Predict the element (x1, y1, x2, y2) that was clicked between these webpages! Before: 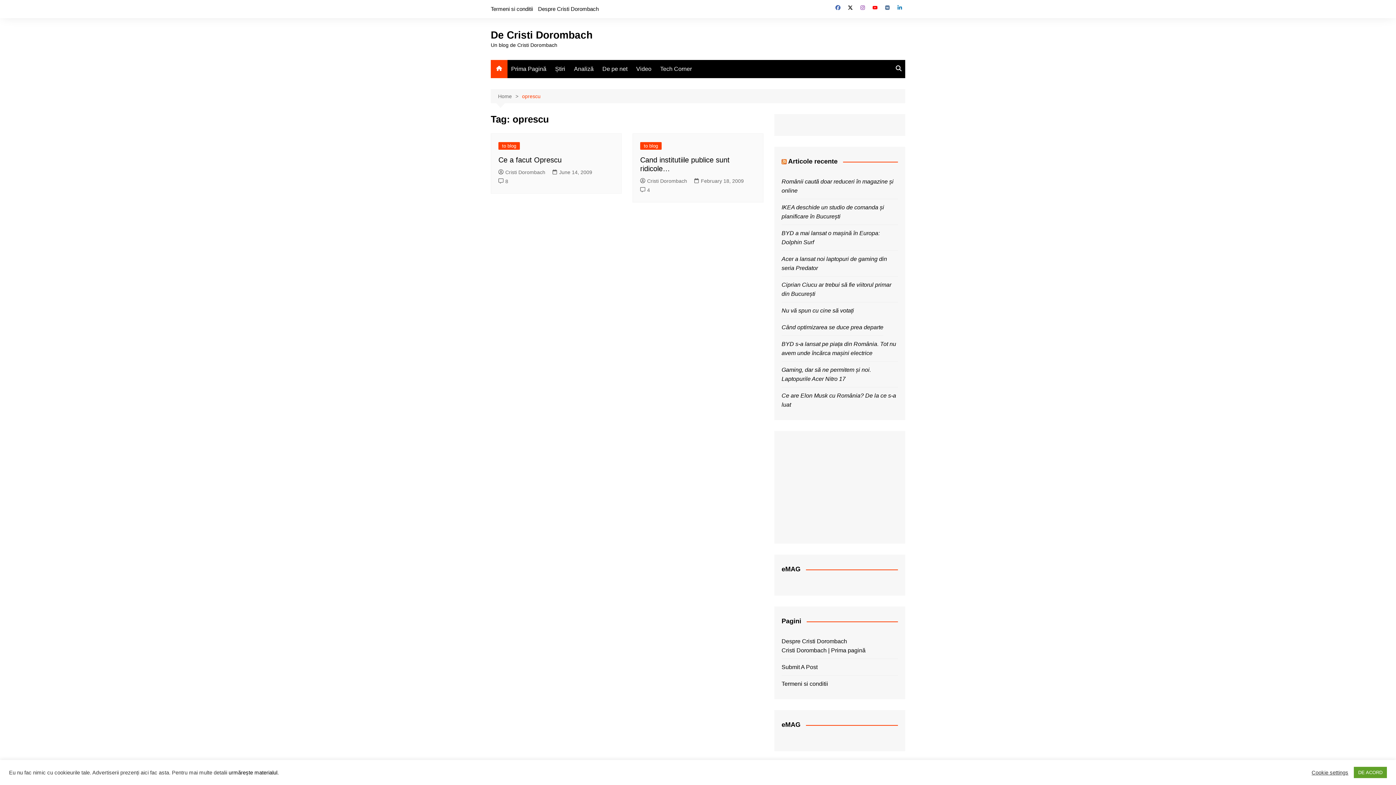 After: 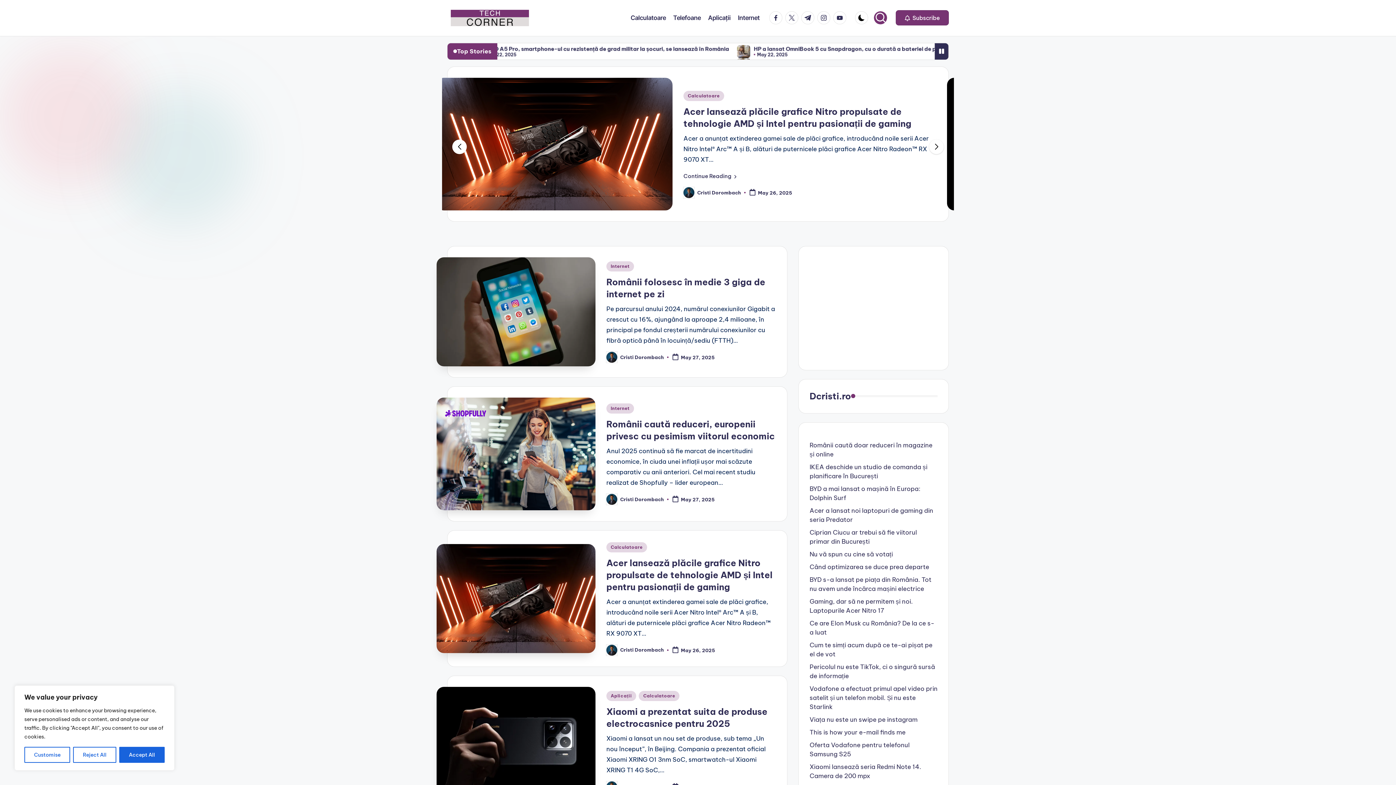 Action: bbox: (656, 60, 695, 77) label: Tech Corner